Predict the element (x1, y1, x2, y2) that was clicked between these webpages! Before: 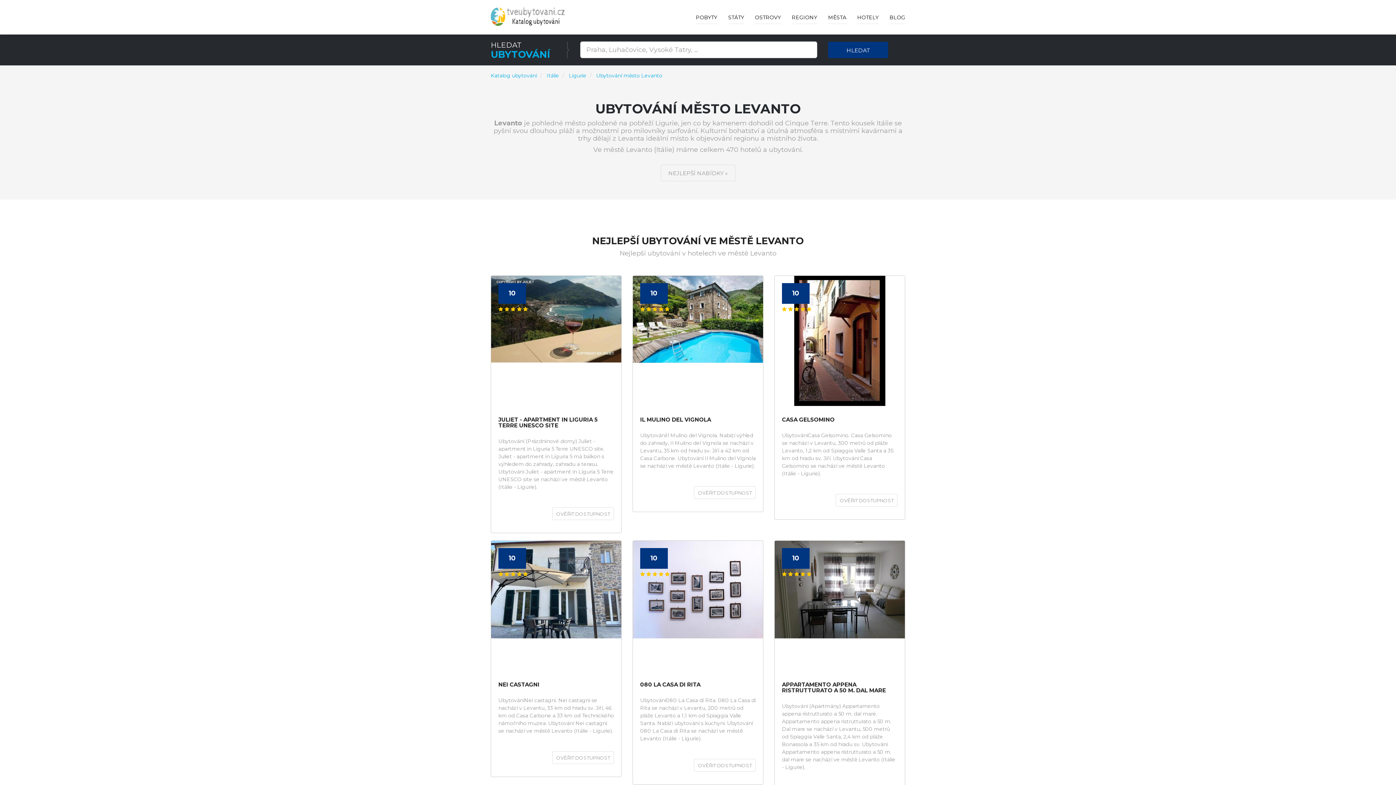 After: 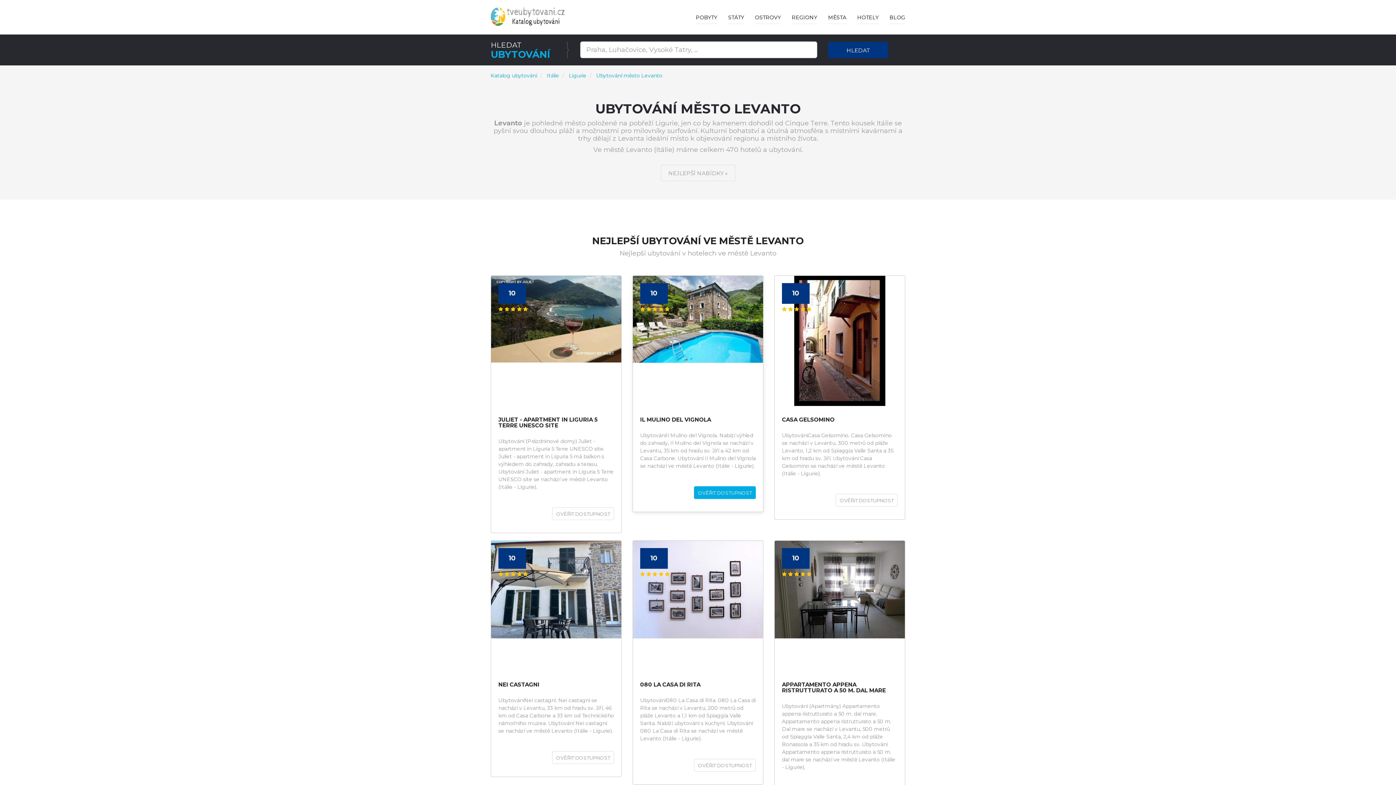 Action: bbox: (694, 486, 756, 499) label: OVĚŘIT DOSTUPNOST